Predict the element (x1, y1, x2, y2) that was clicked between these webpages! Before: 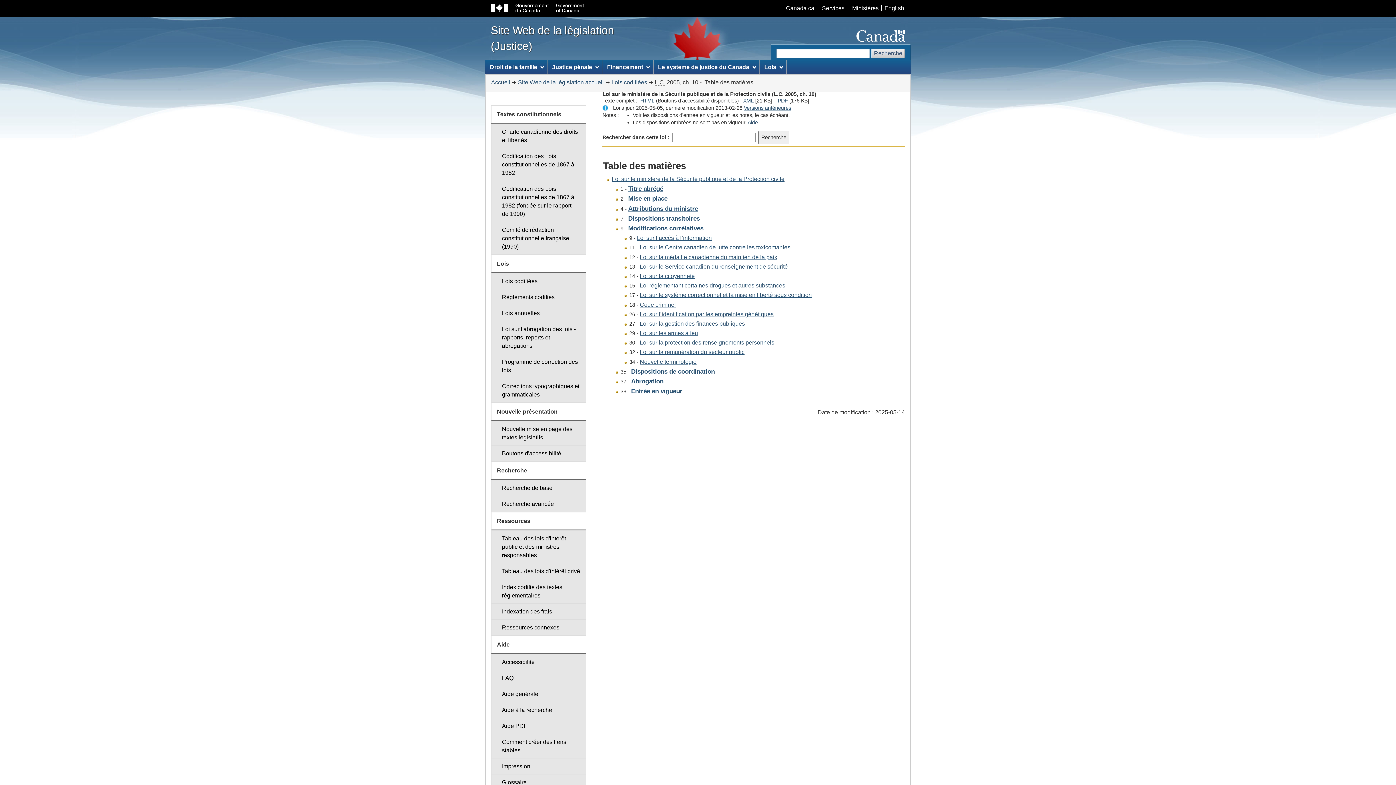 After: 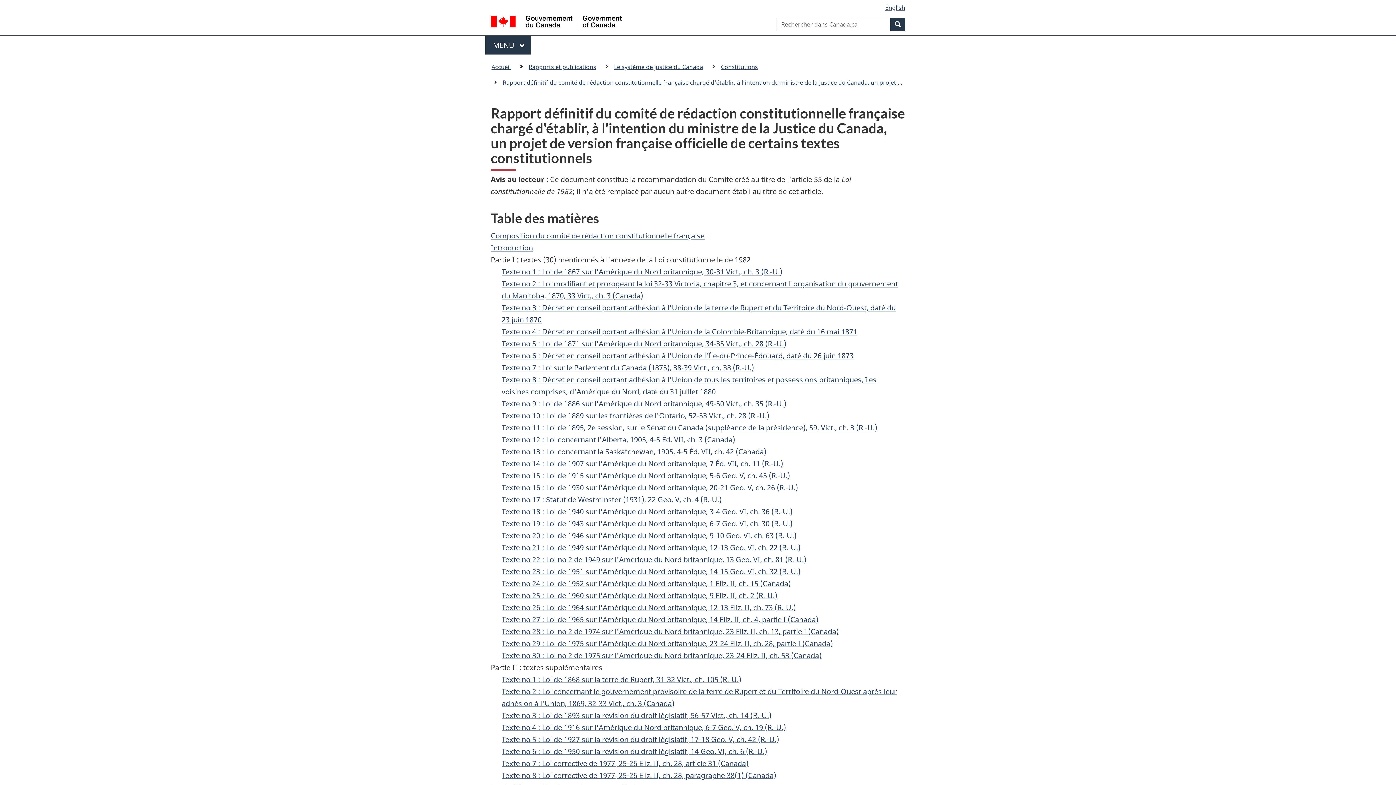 Action: label: Comité de rédaction constitutionnelle française (1990) bbox: (491, 221, 586, 255)